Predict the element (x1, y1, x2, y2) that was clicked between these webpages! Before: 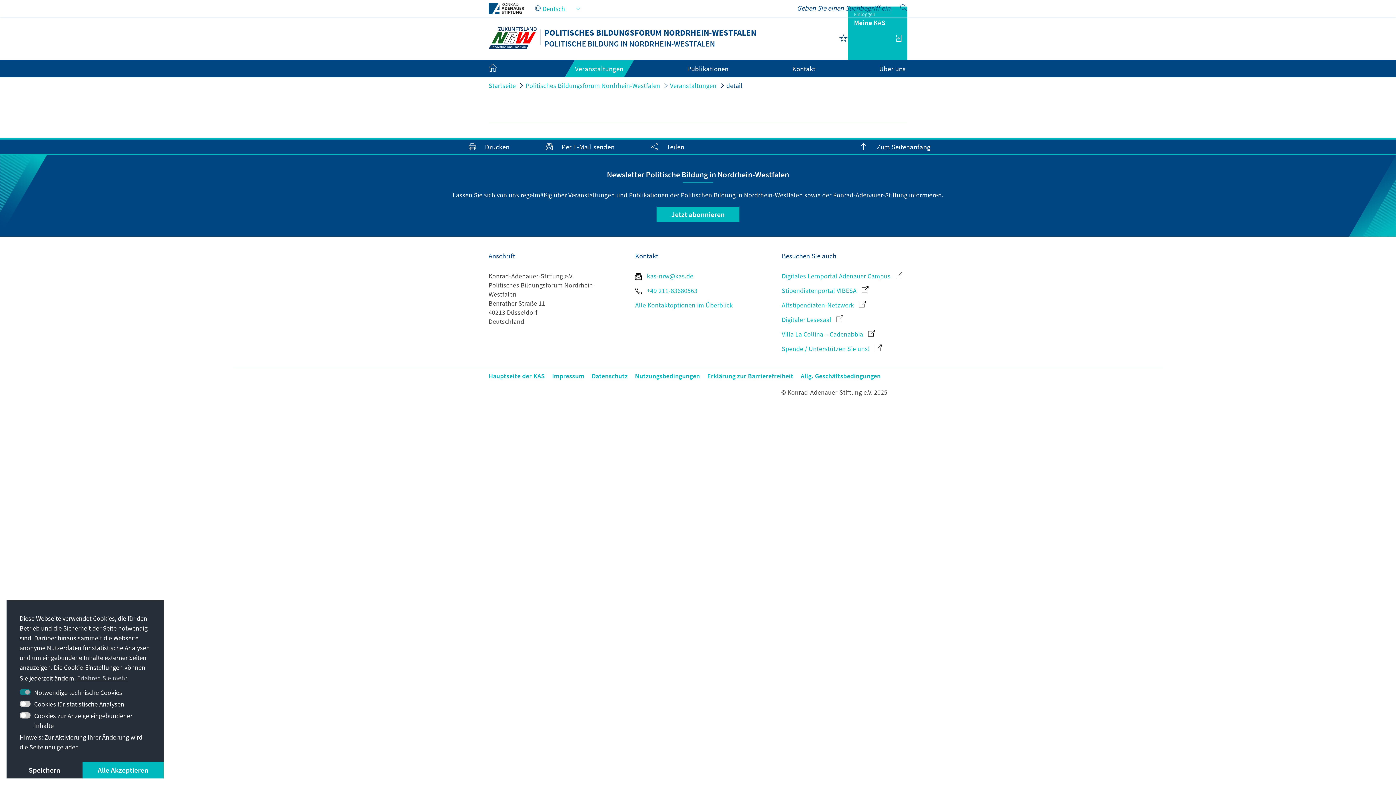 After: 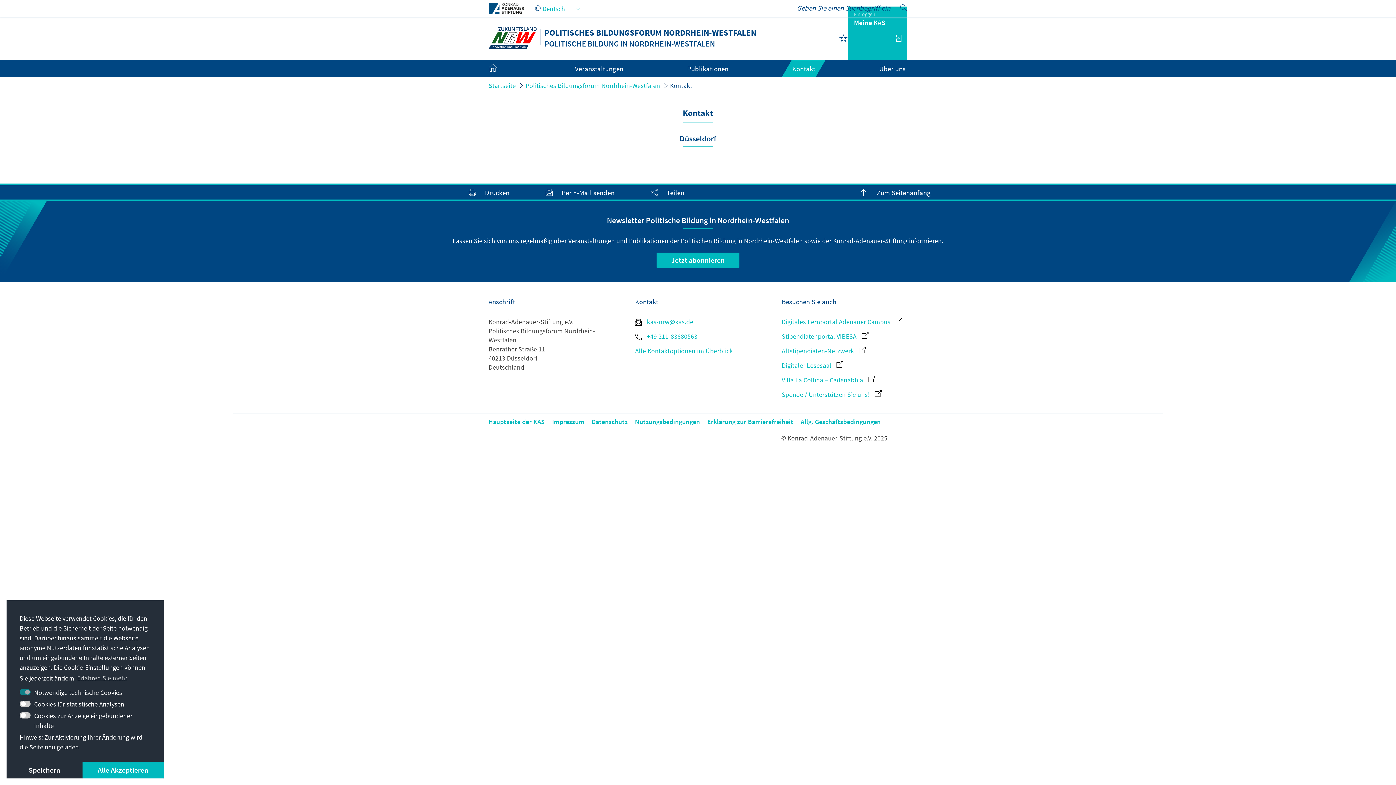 Action: bbox: (635, 300, 761, 309) label: Alle Kontaktoptionen im Überblick